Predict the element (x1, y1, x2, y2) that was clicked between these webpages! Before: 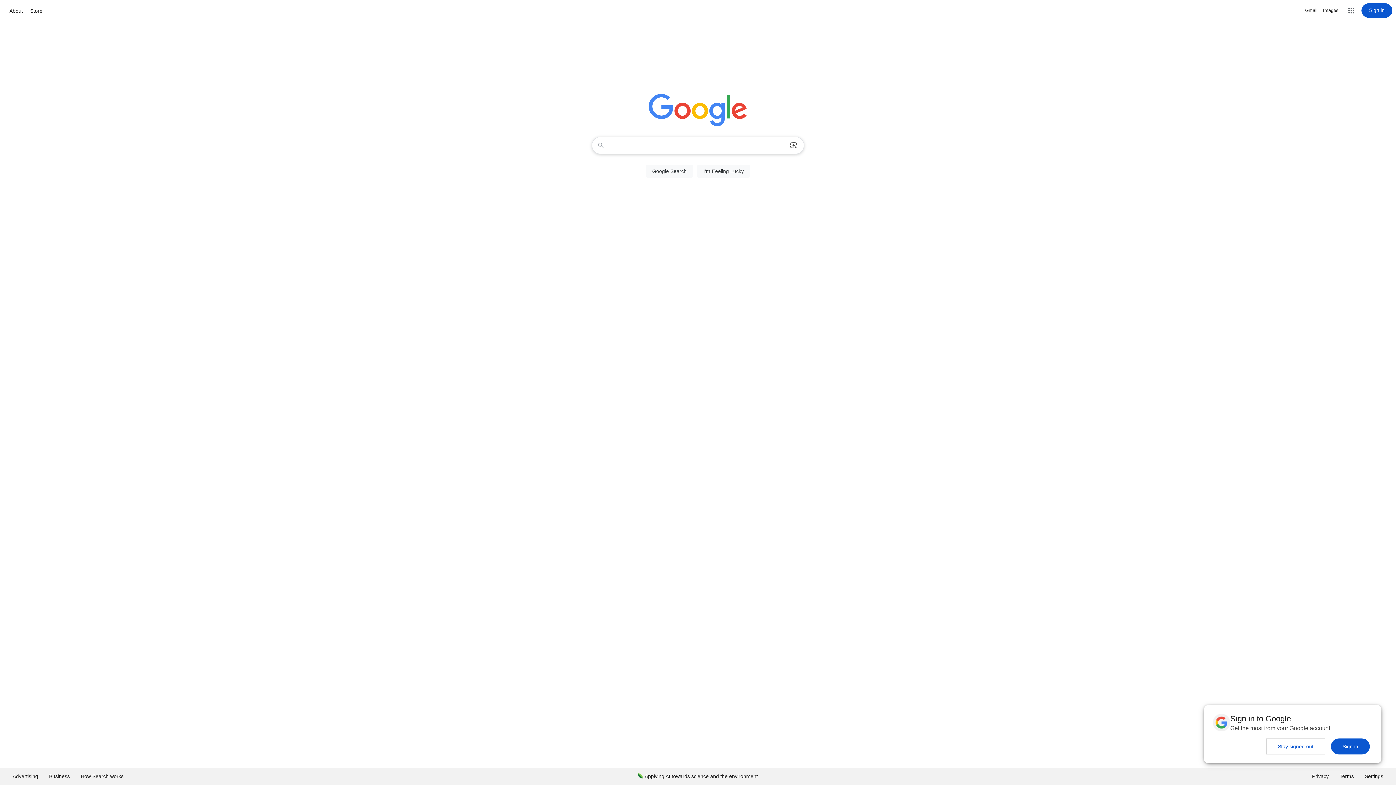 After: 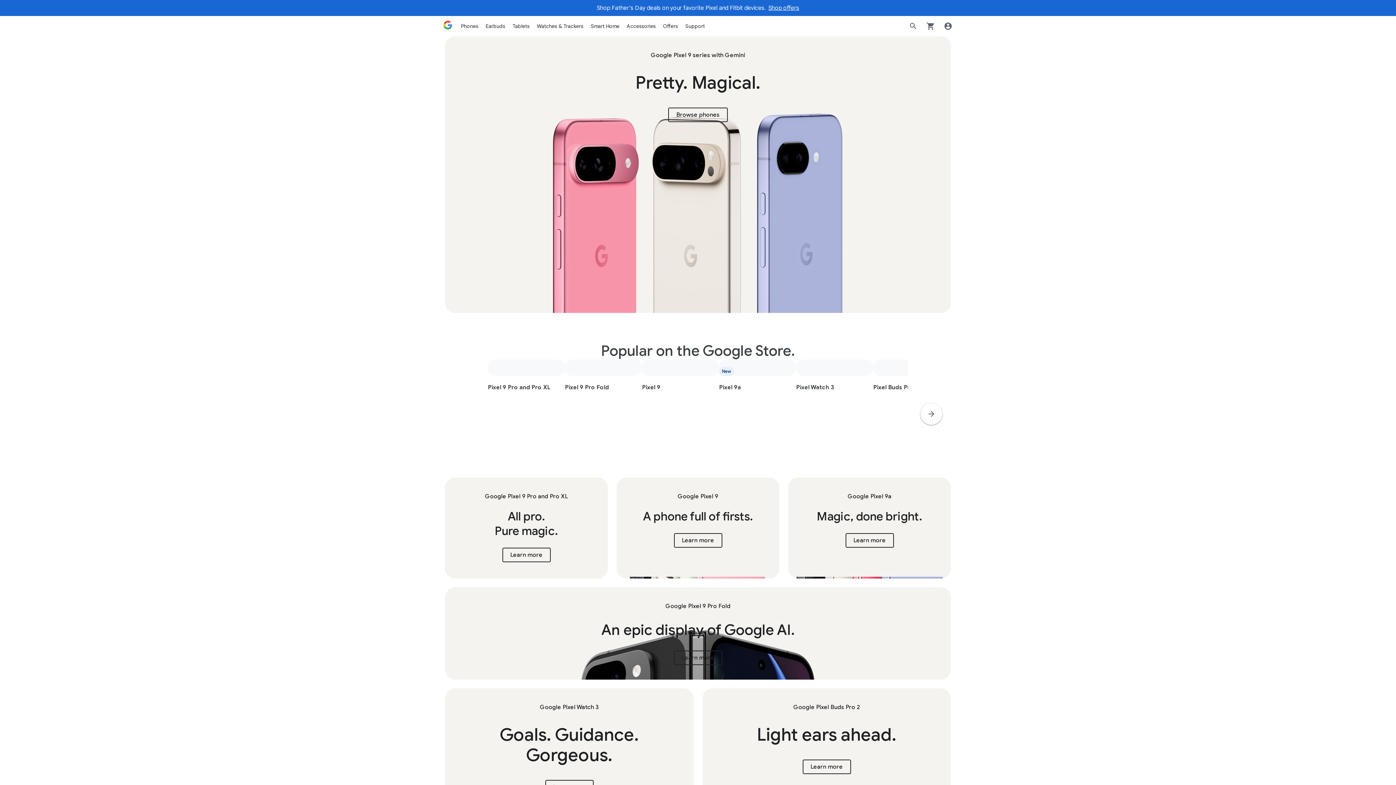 Action: label: Store bbox: (28, 6, 44, 15)